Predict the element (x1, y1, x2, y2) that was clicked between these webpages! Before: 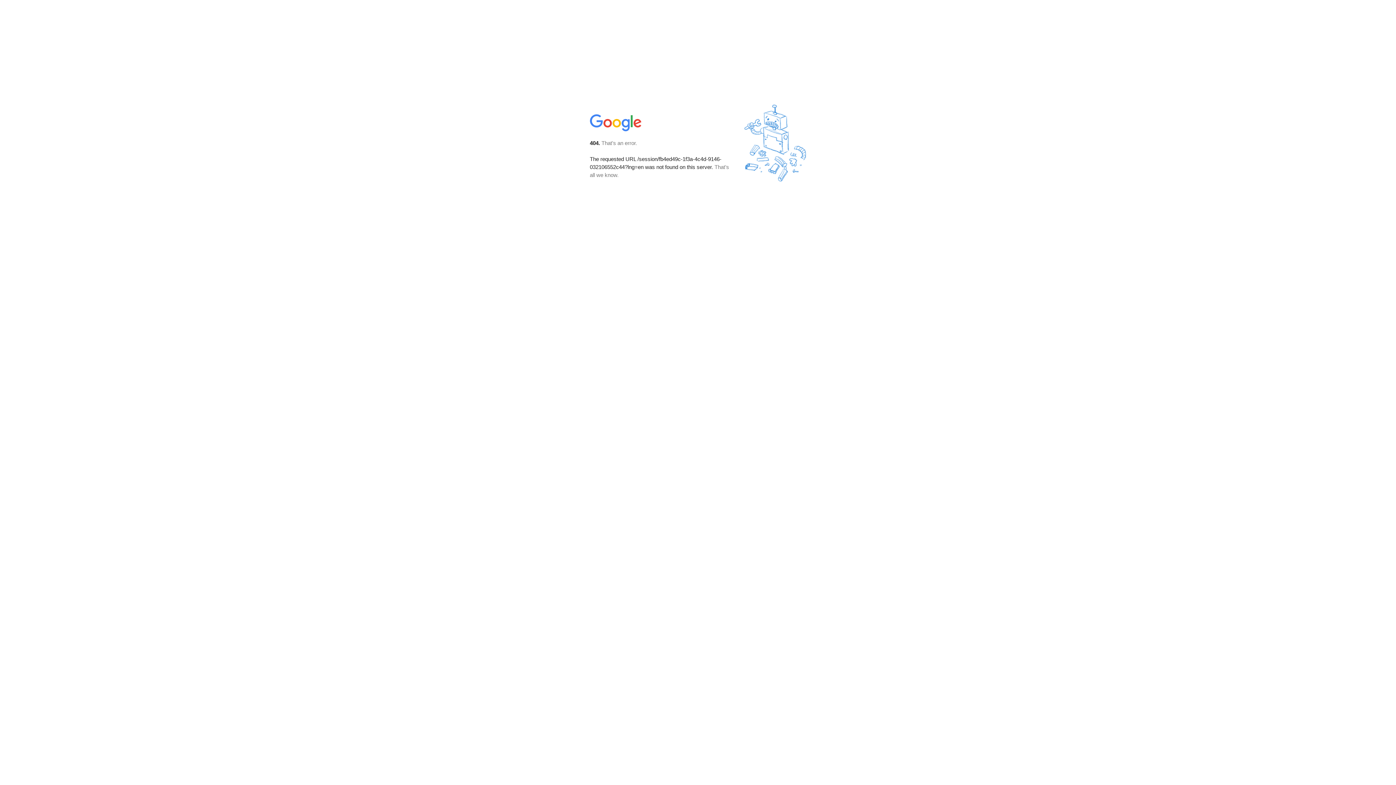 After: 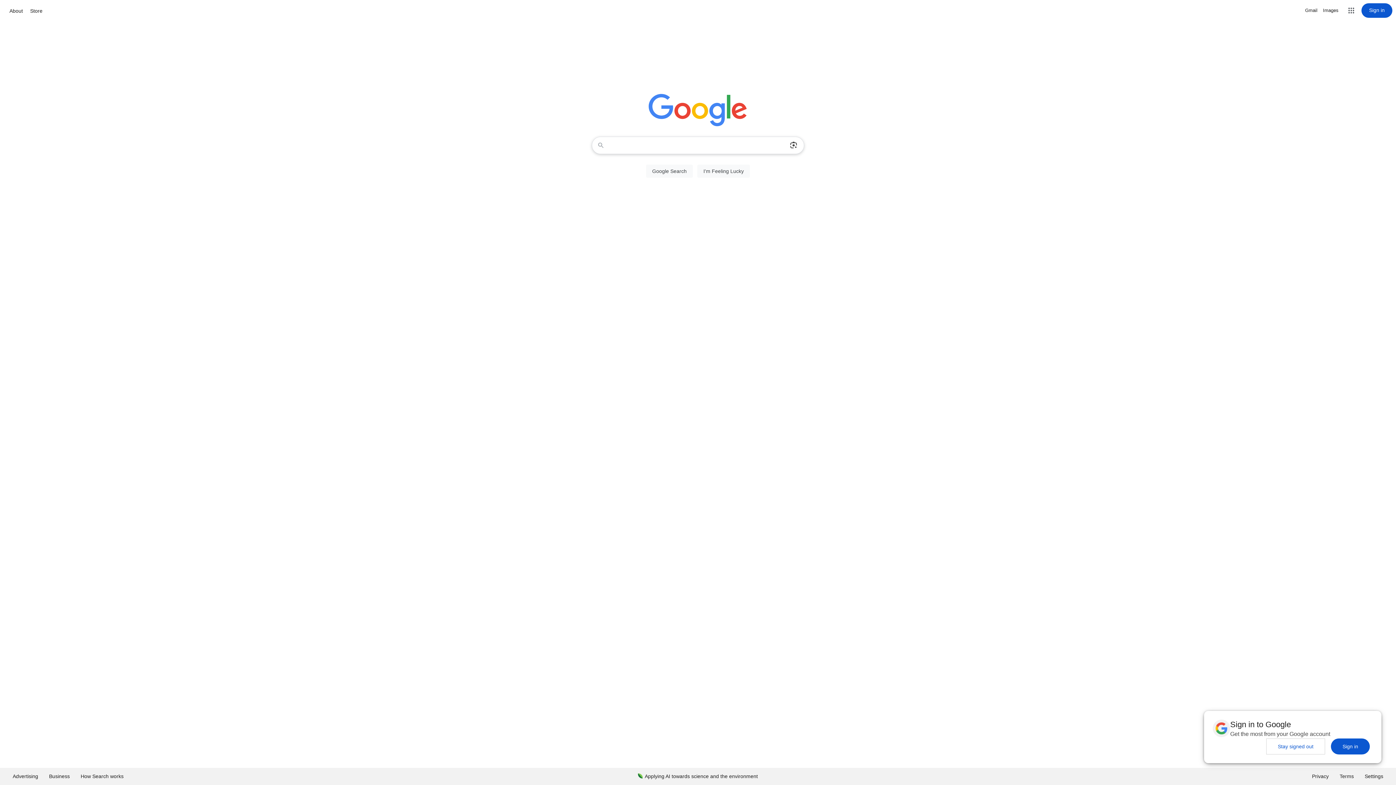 Action: bbox: (590, 127, 642, 134)